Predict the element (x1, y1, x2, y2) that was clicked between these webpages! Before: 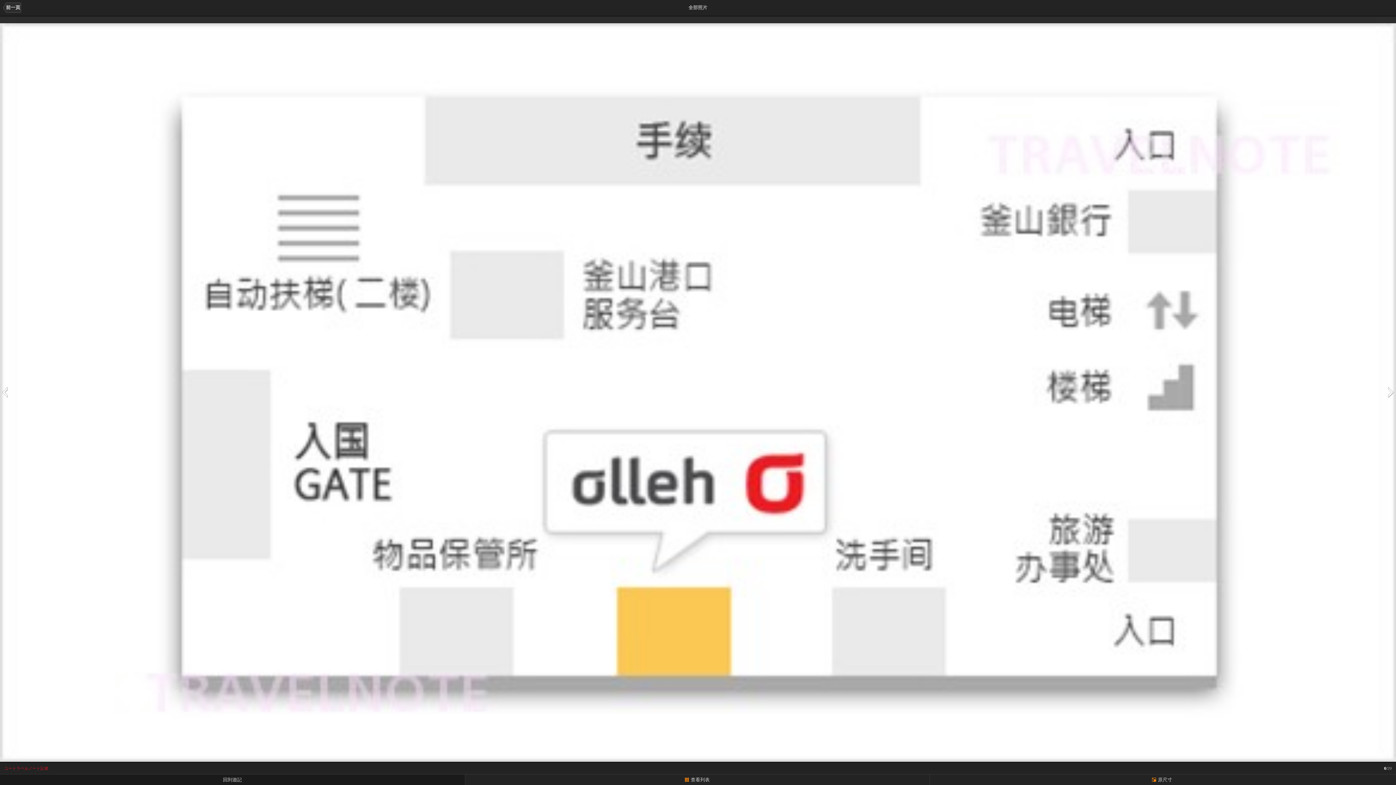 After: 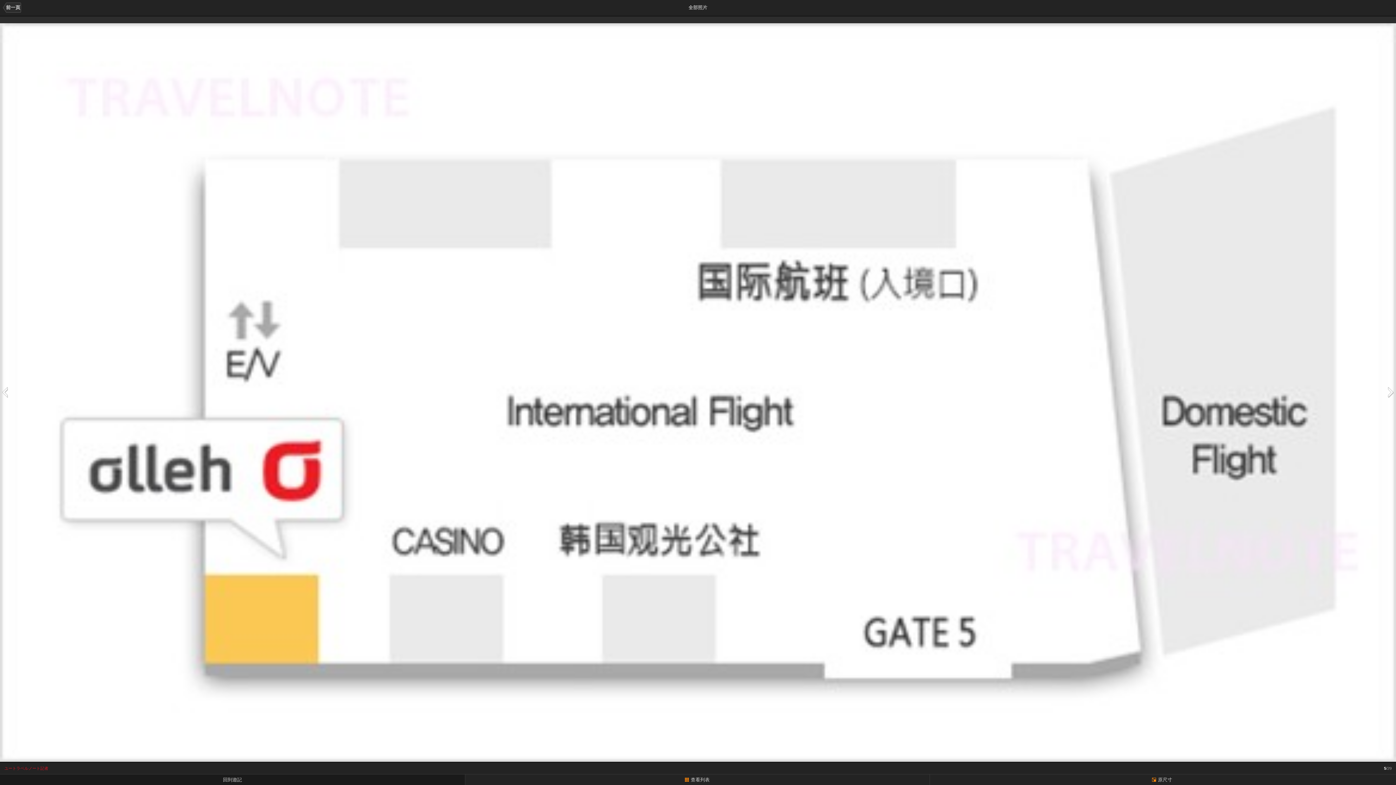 Action: bbox: (2, 384, 18, 401) label: 前一頁